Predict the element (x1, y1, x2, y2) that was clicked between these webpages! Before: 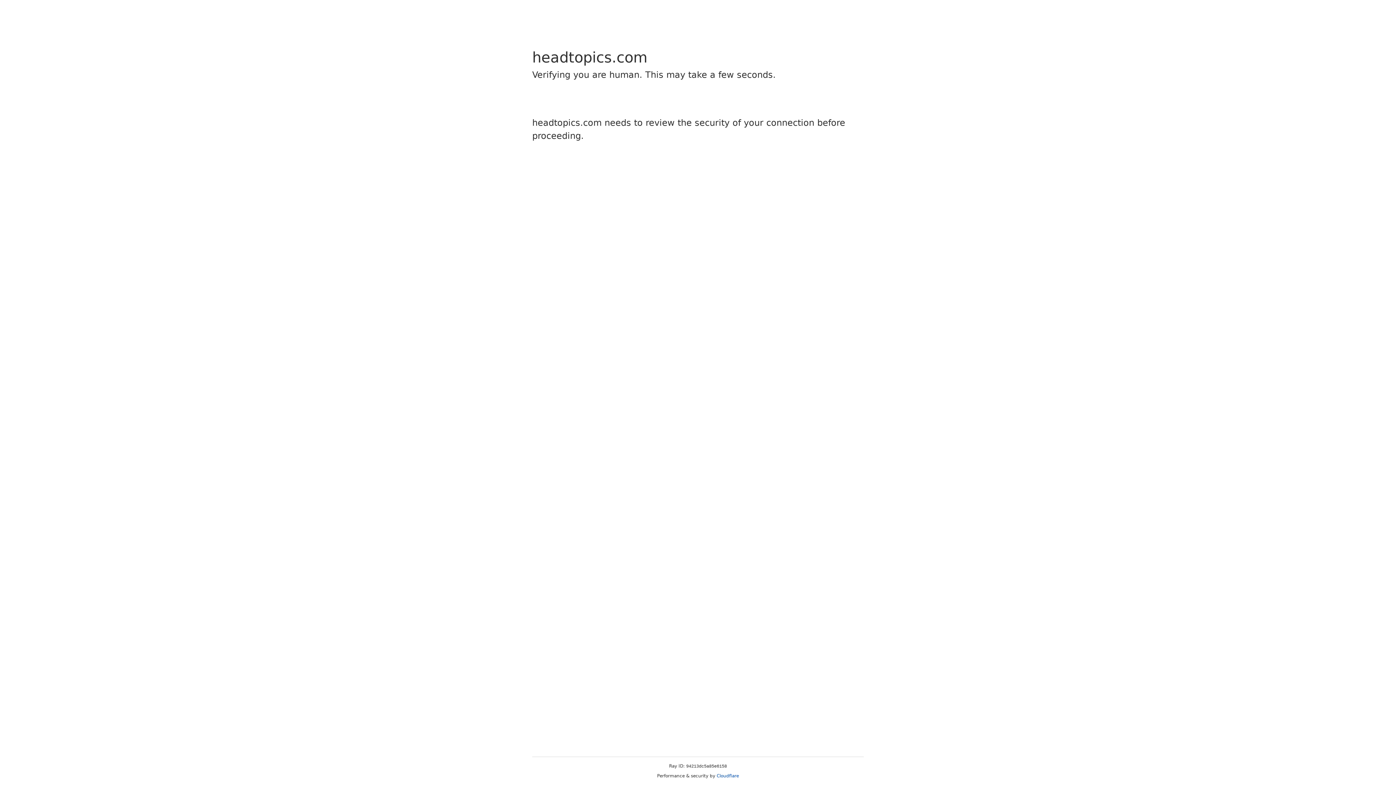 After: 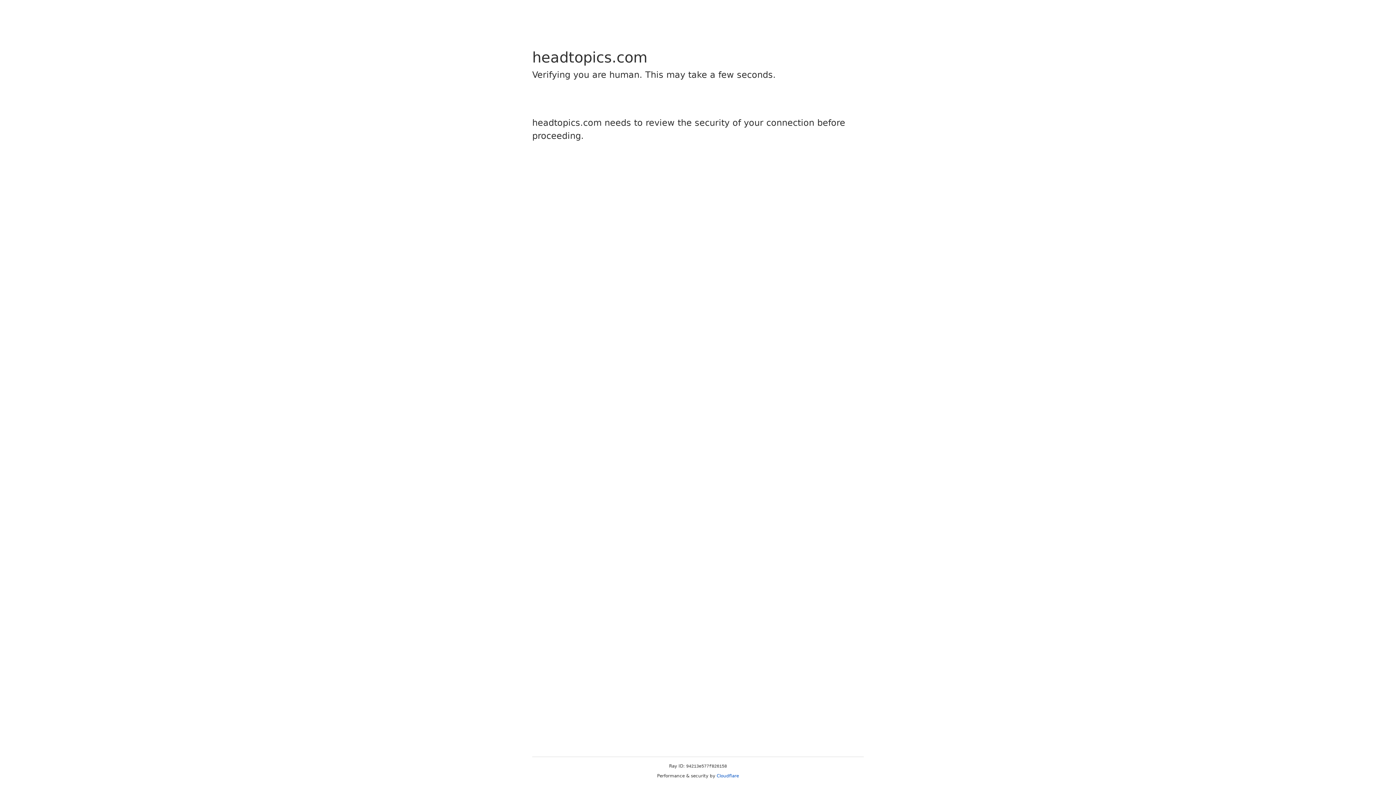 Action: label: Cloudflare bbox: (716, 773, 739, 778)